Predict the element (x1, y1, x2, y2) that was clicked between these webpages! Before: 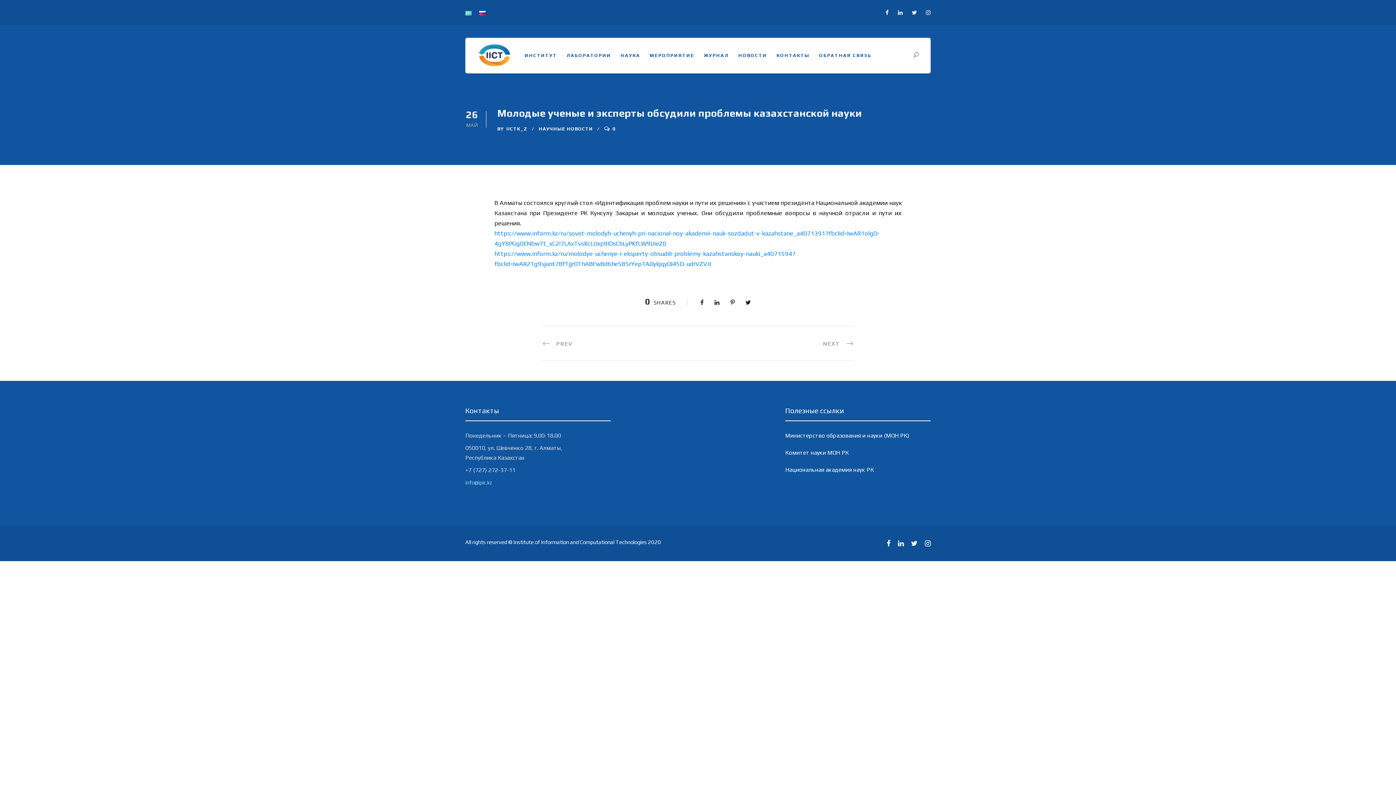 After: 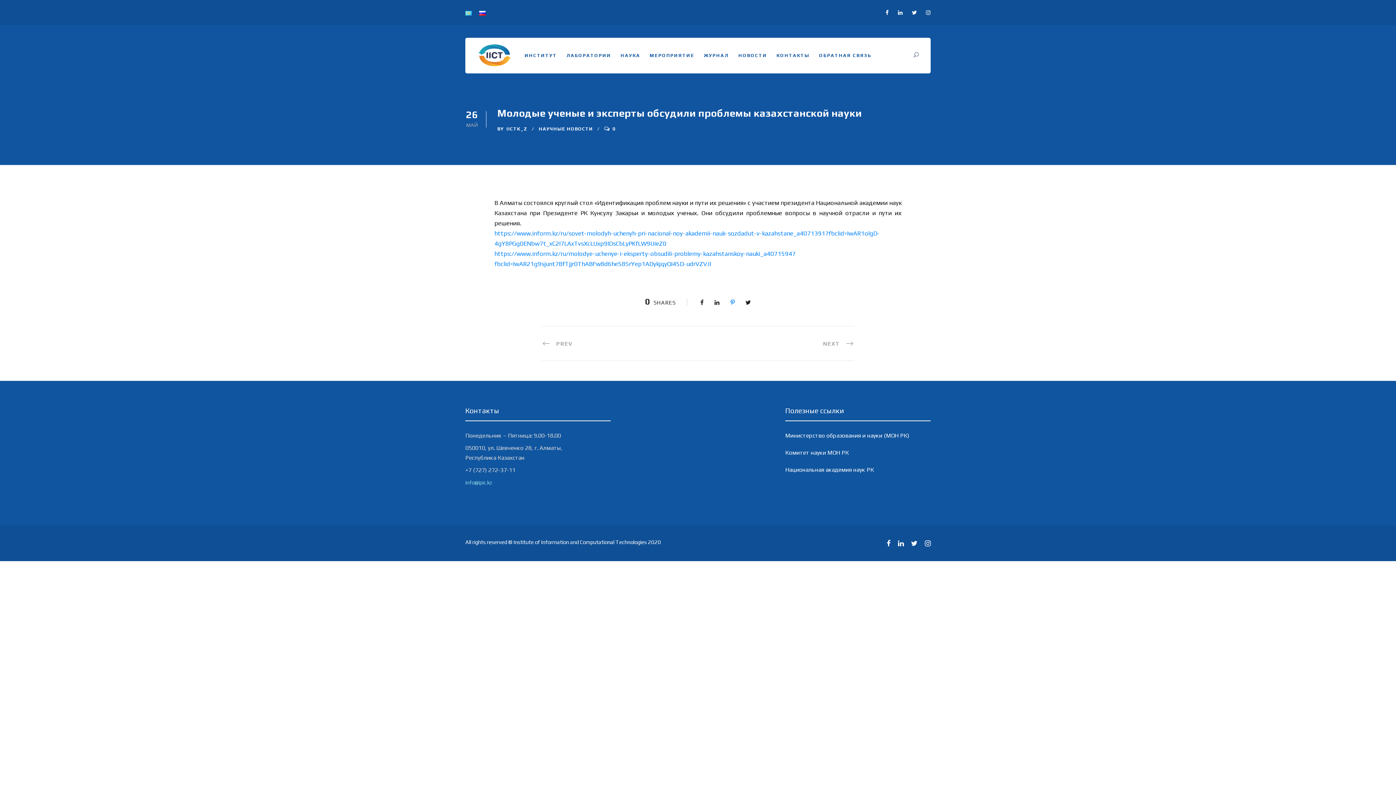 Action: bbox: (730, 299, 734, 306)